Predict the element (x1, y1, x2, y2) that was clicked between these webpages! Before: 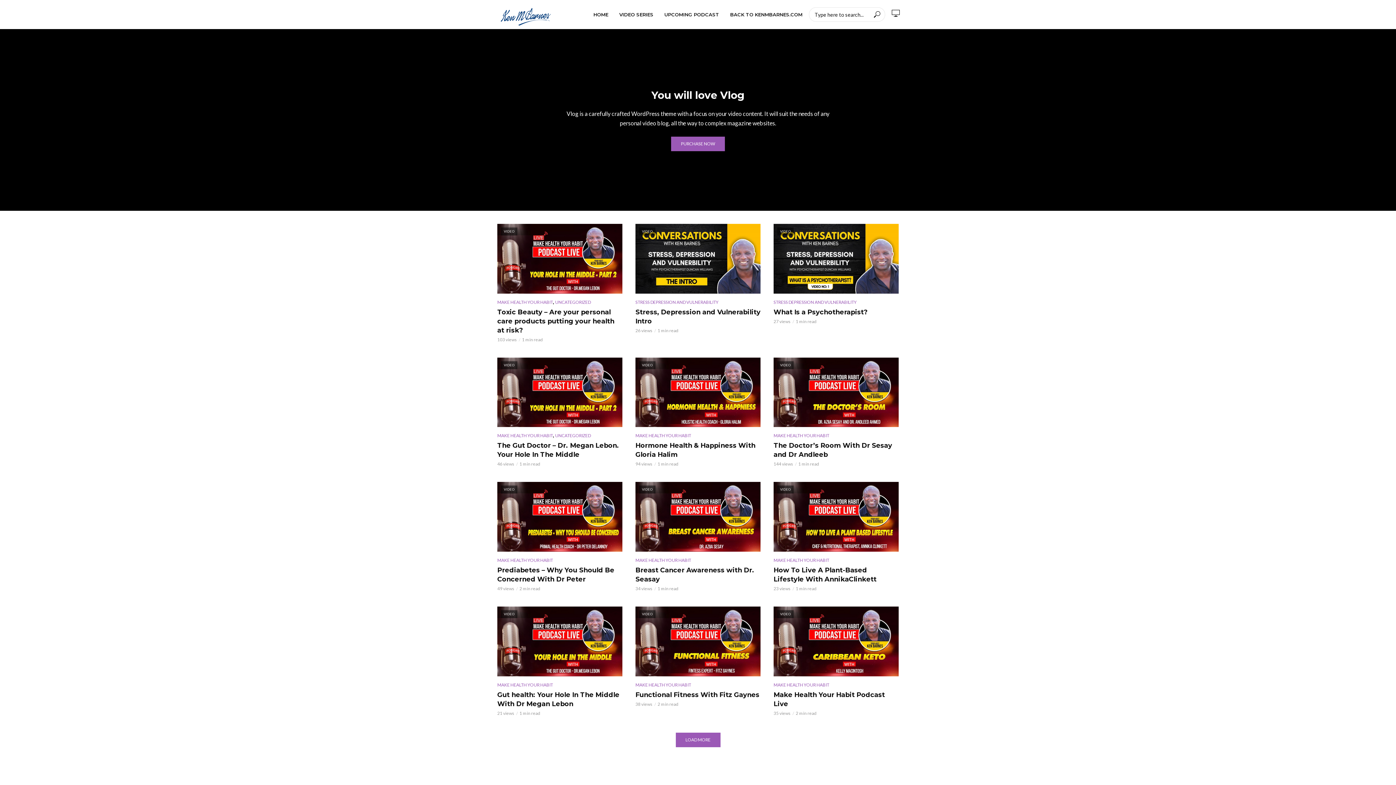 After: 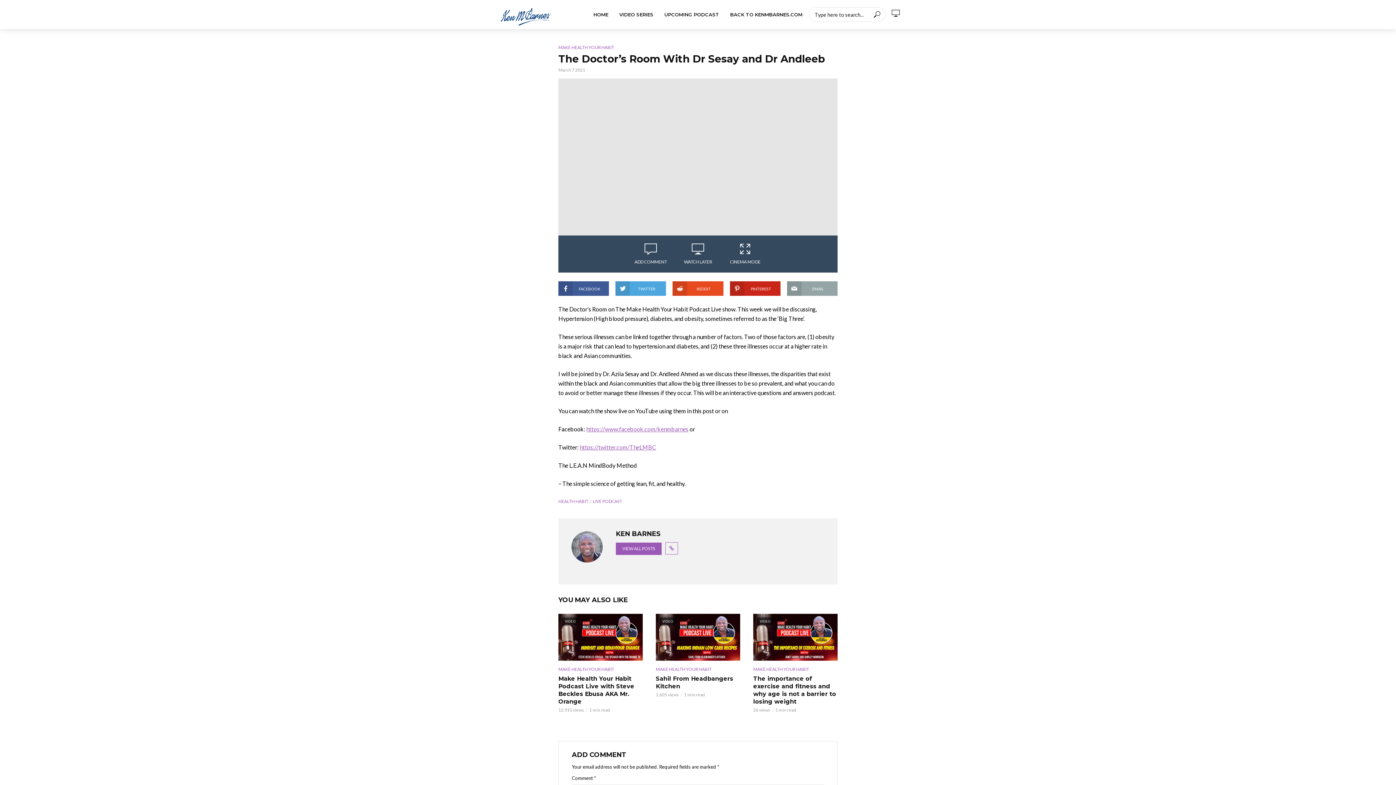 Action: bbox: (773, 441, 898, 459) label: The Doctor’s Room With Dr Sesay and Dr Andleeb